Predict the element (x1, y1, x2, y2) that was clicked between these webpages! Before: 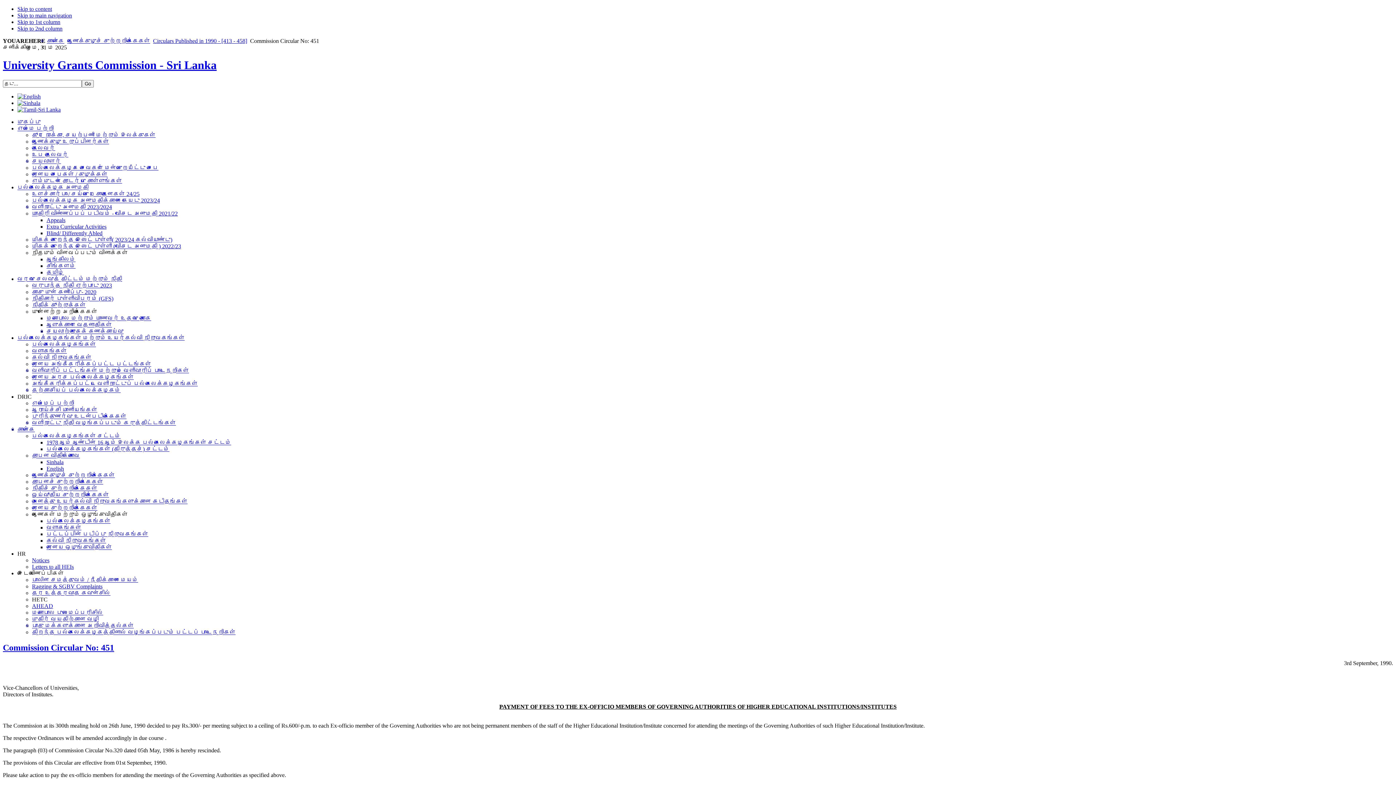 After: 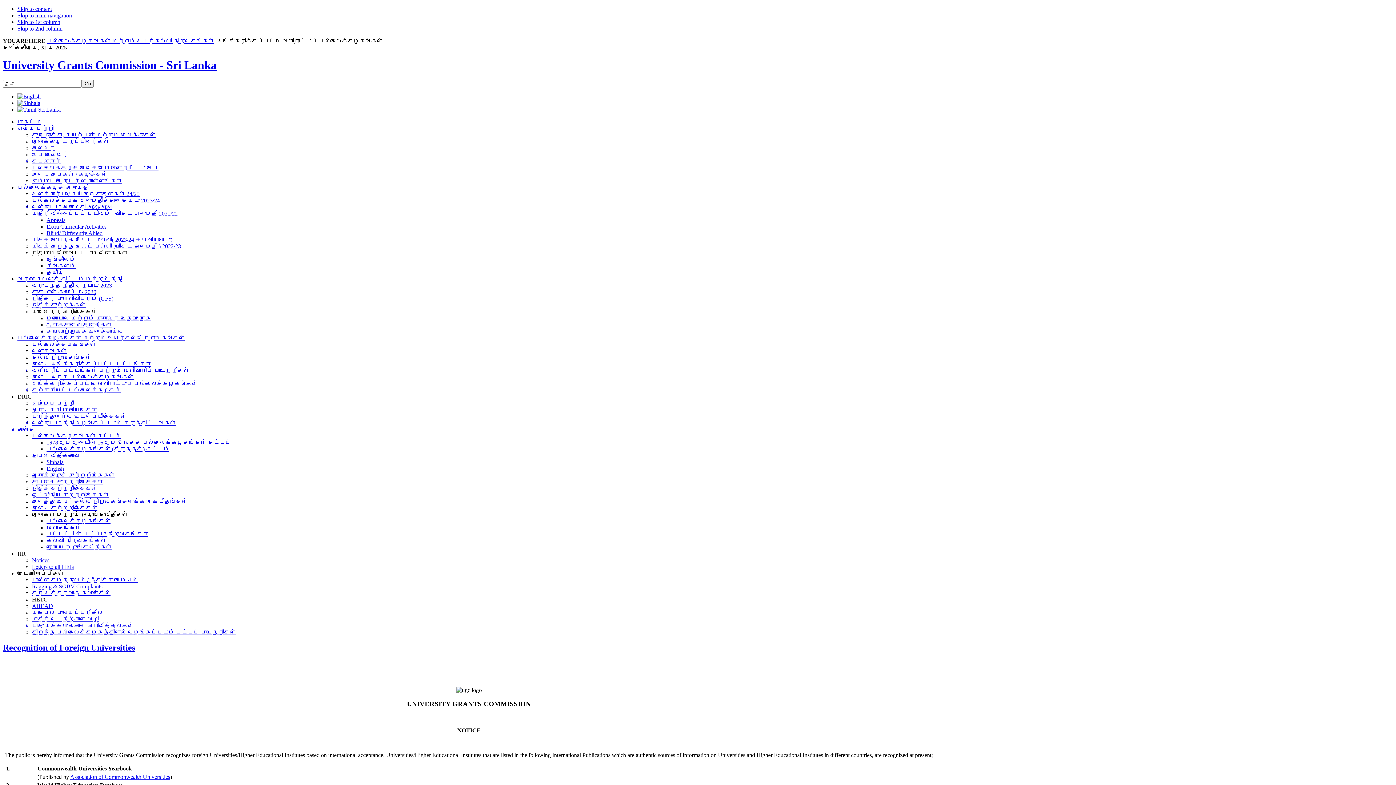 Action: label: அங்கீகரிக்கப்பட்ட வெளிநாட்டுப் பல்கலைக்கழகங்கள் bbox: (32, 380, 197, 386)